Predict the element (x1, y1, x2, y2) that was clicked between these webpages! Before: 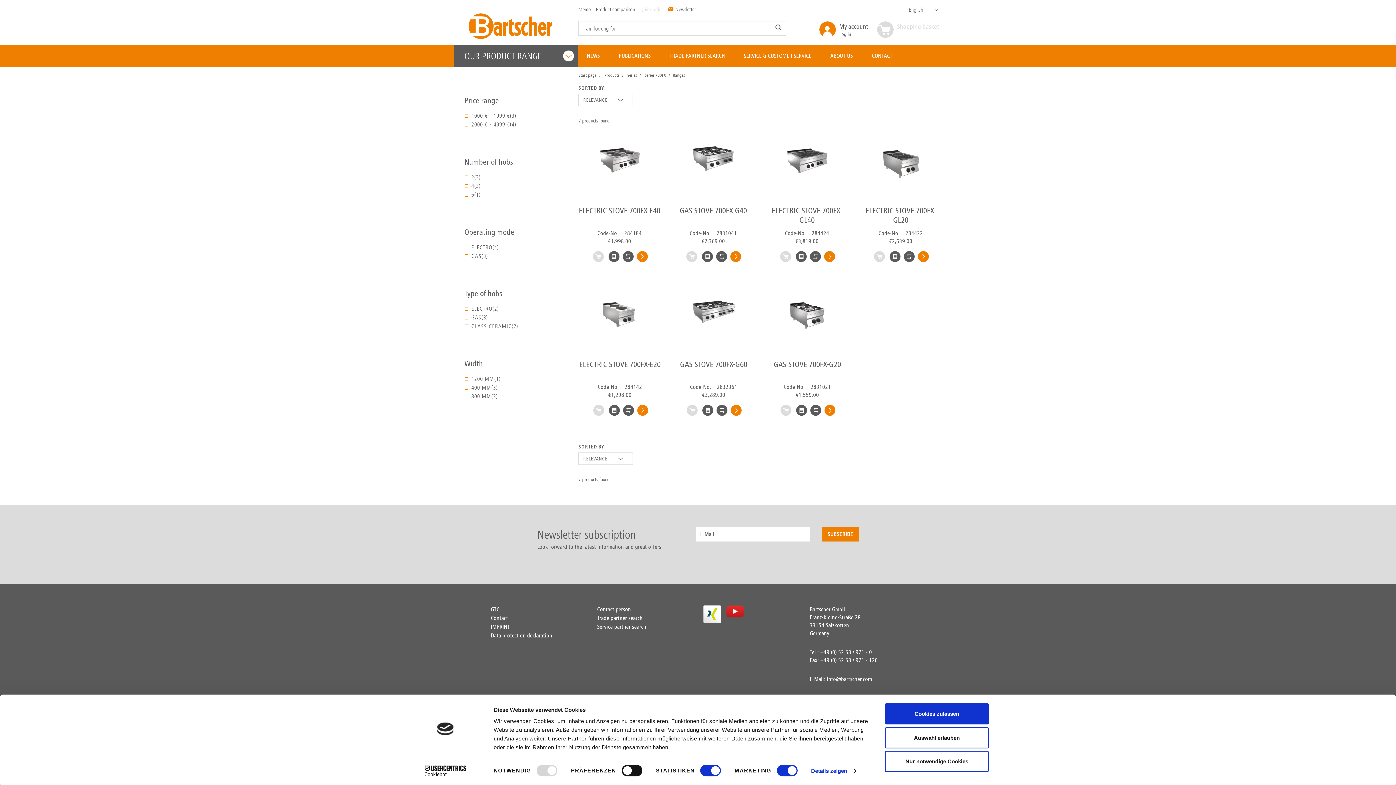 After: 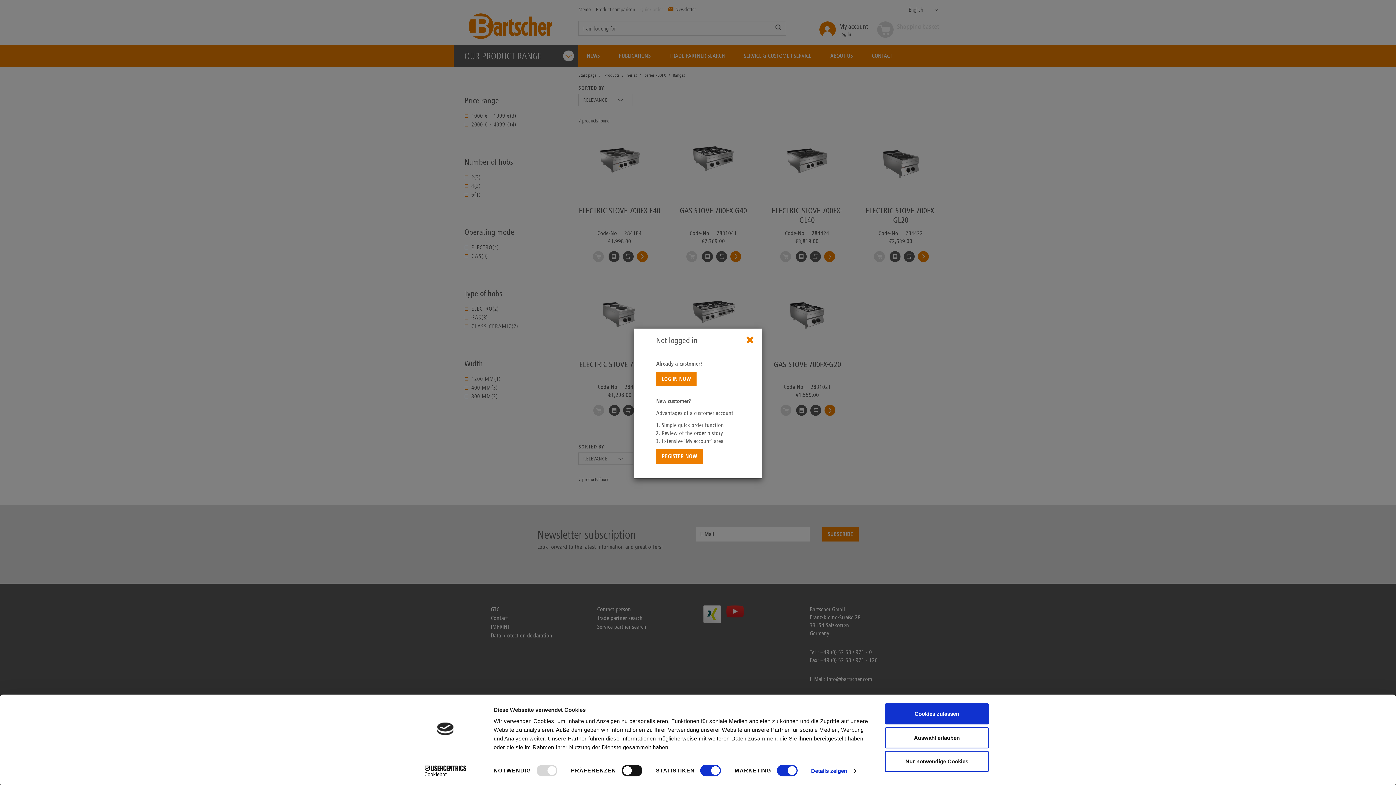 Action: bbox: (593, 404, 604, 415)